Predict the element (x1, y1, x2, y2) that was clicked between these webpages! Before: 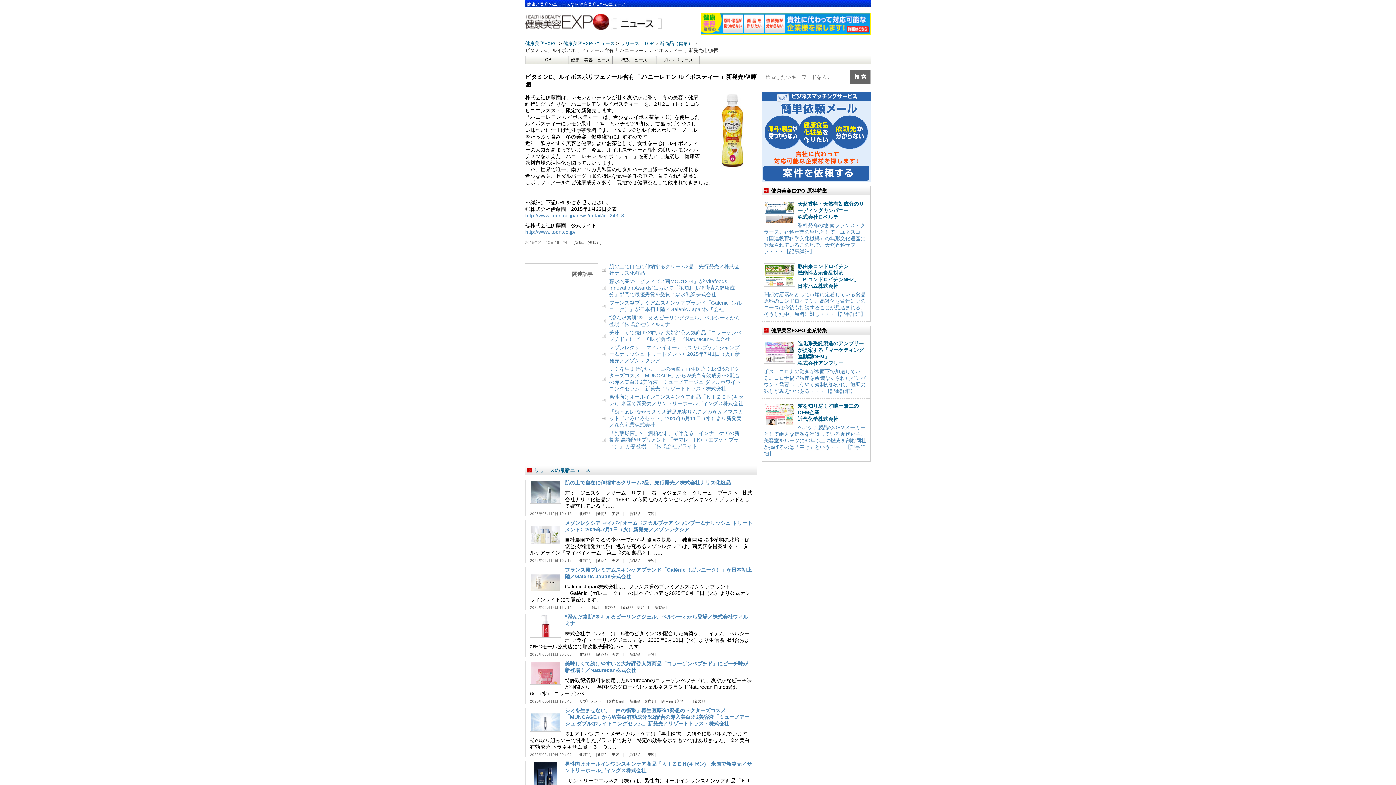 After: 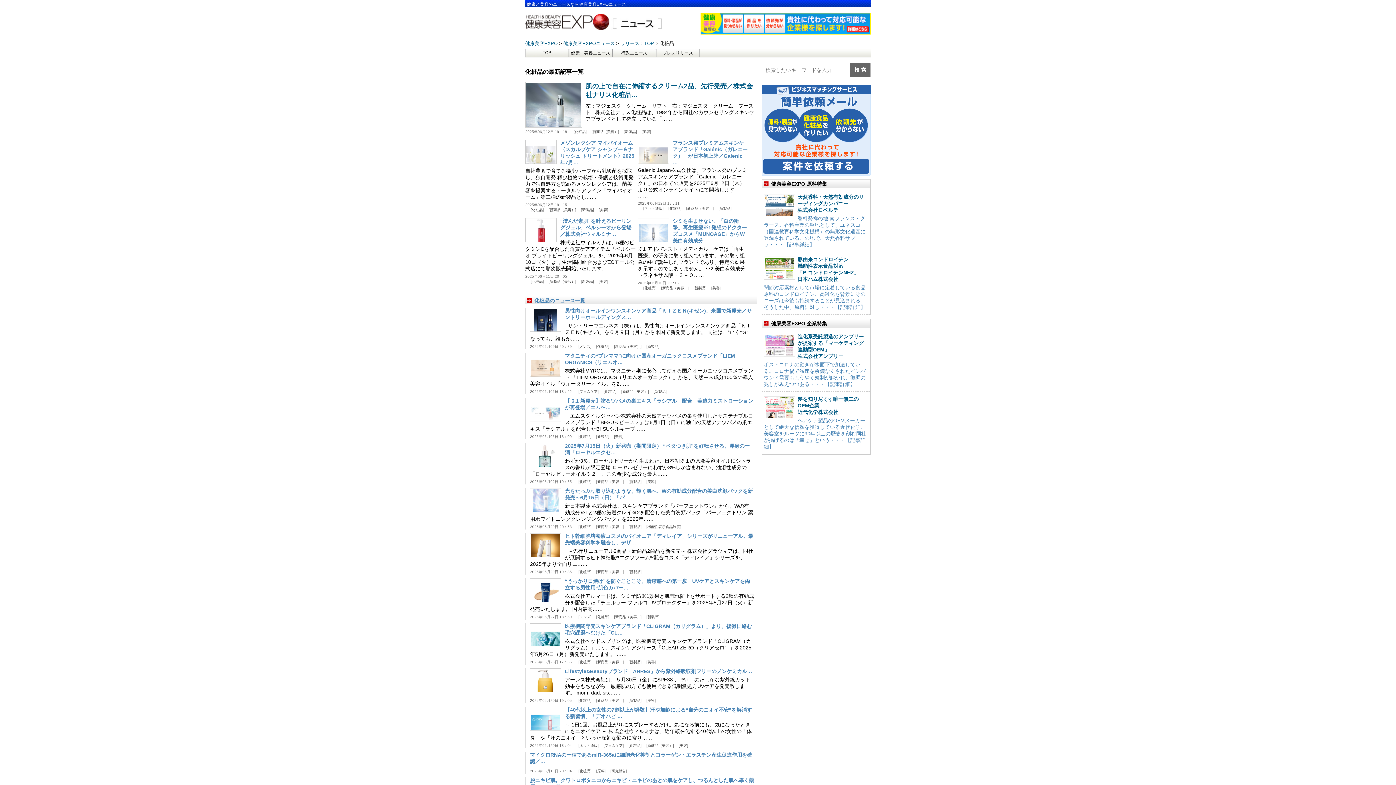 Action: label: 化粧品 bbox: (579, 652, 590, 656)